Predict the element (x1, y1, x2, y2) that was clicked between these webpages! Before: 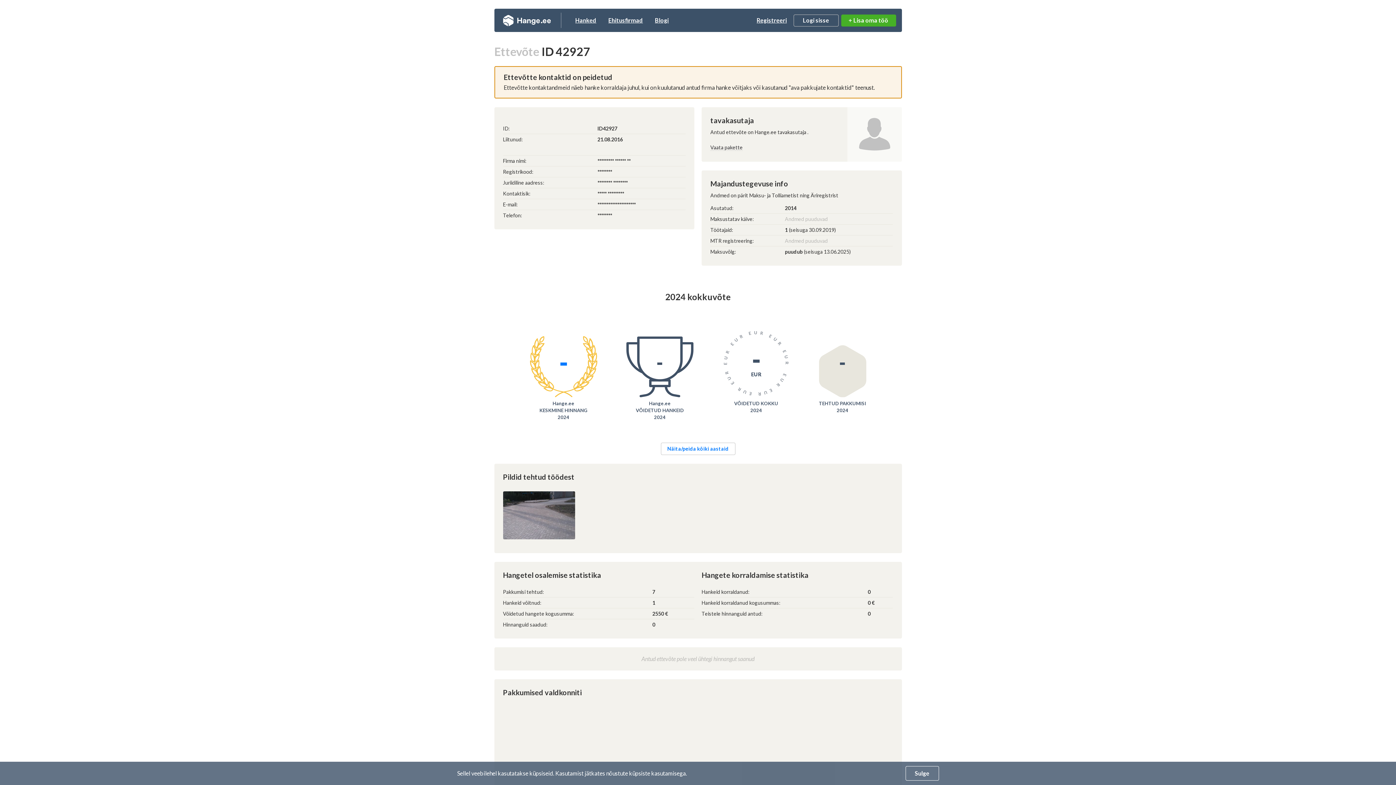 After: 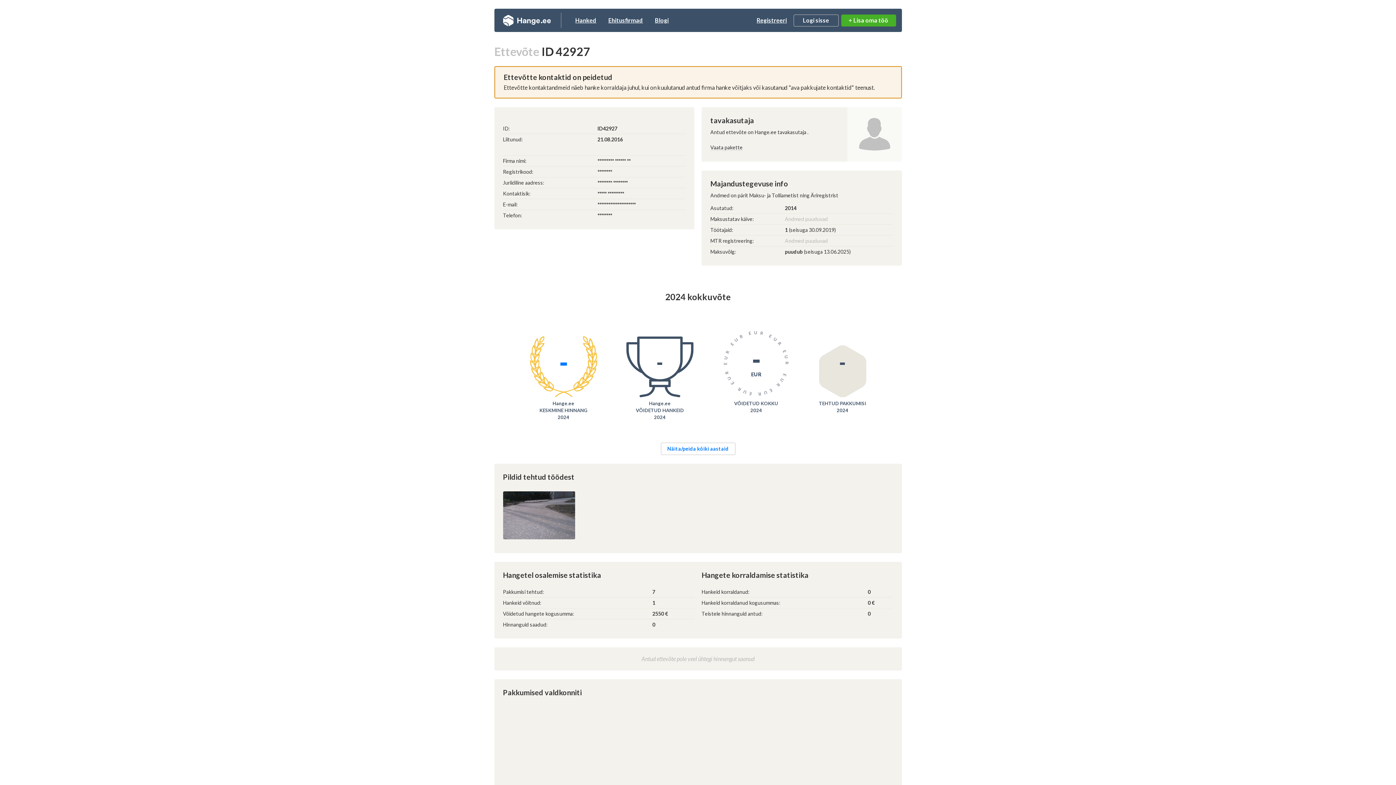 Action: label: Sulge bbox: (905, 766, 939, 781)